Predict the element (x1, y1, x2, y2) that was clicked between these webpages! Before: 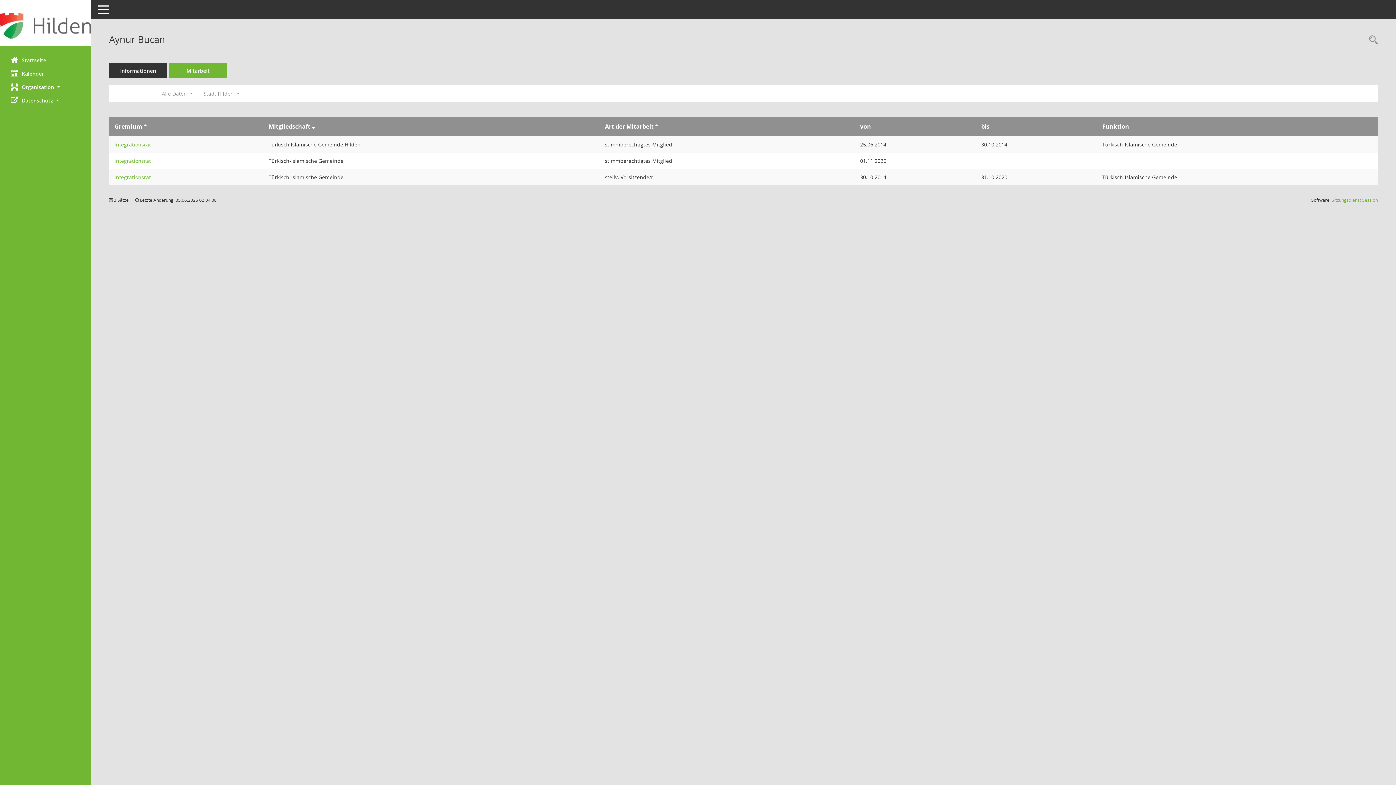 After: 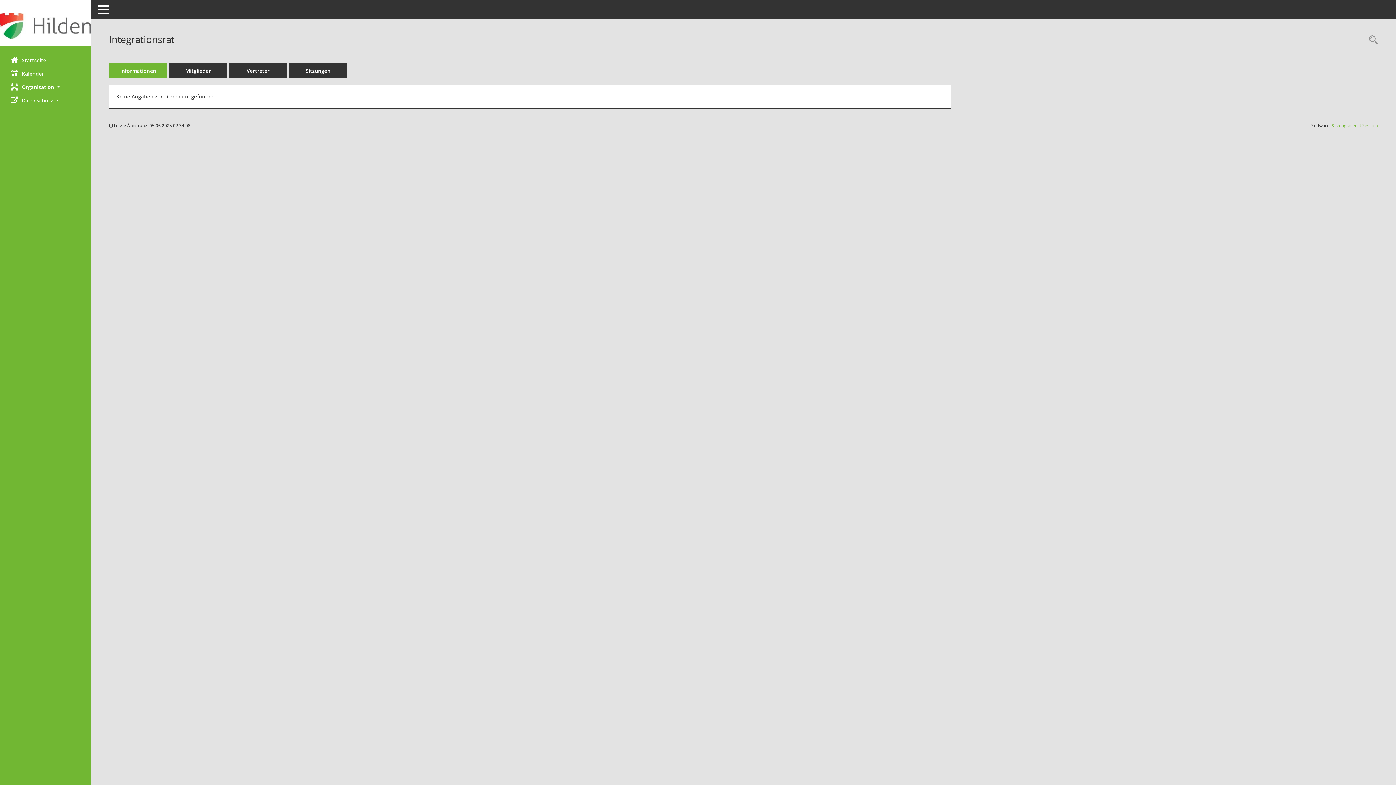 Action: bbox: (114, 173, 150, 180) label: Details anzeigen: Integrationsrat